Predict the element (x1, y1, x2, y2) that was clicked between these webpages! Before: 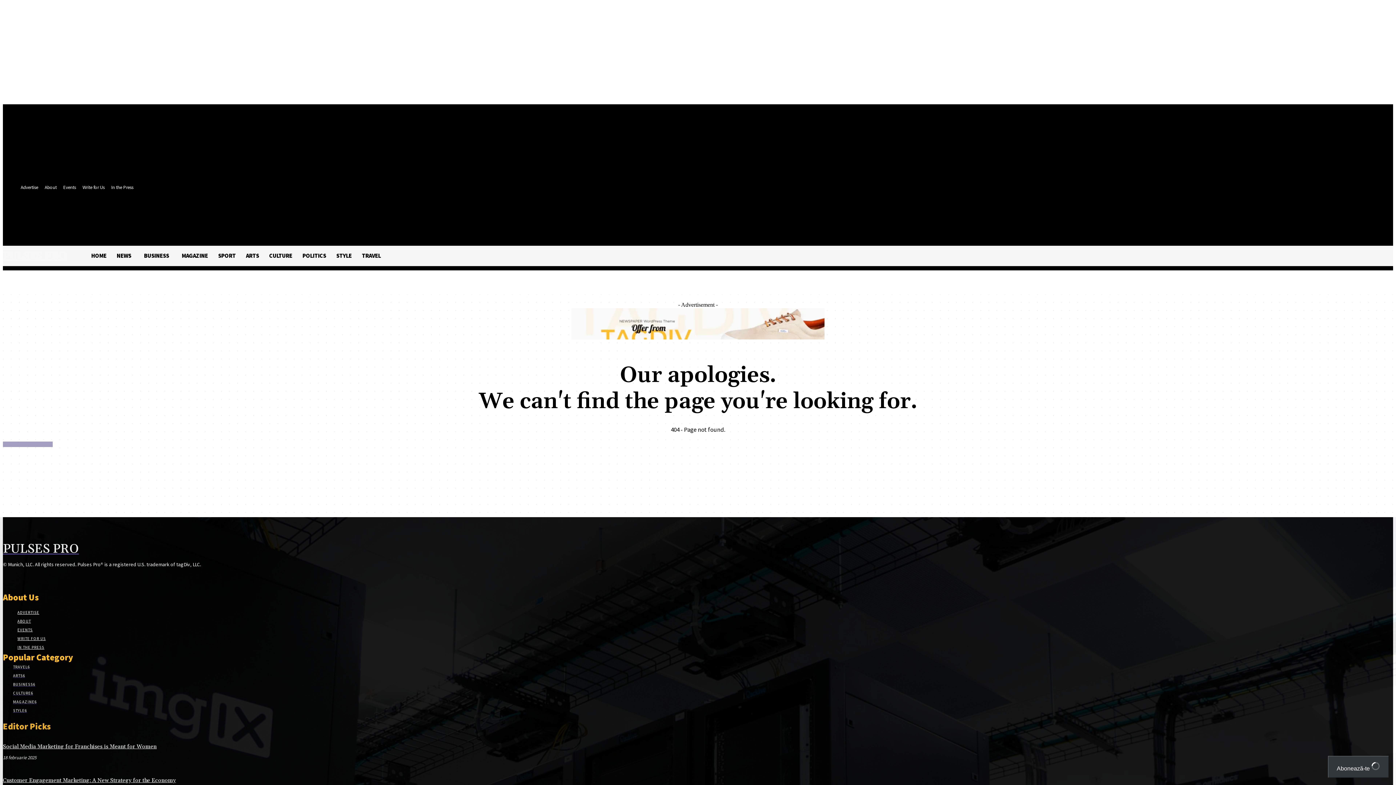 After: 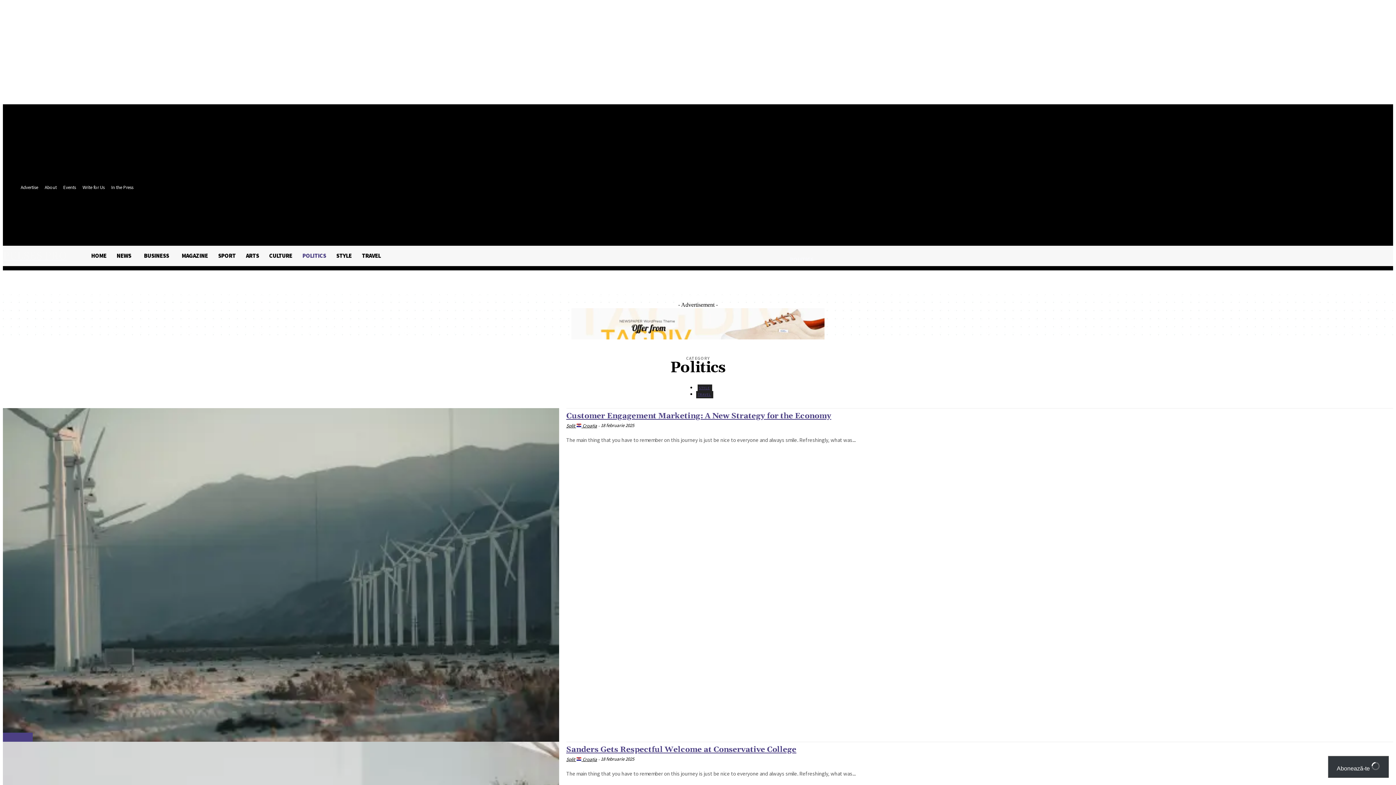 Action: label: POLITICS bbox: (297, 245, 331, 265)